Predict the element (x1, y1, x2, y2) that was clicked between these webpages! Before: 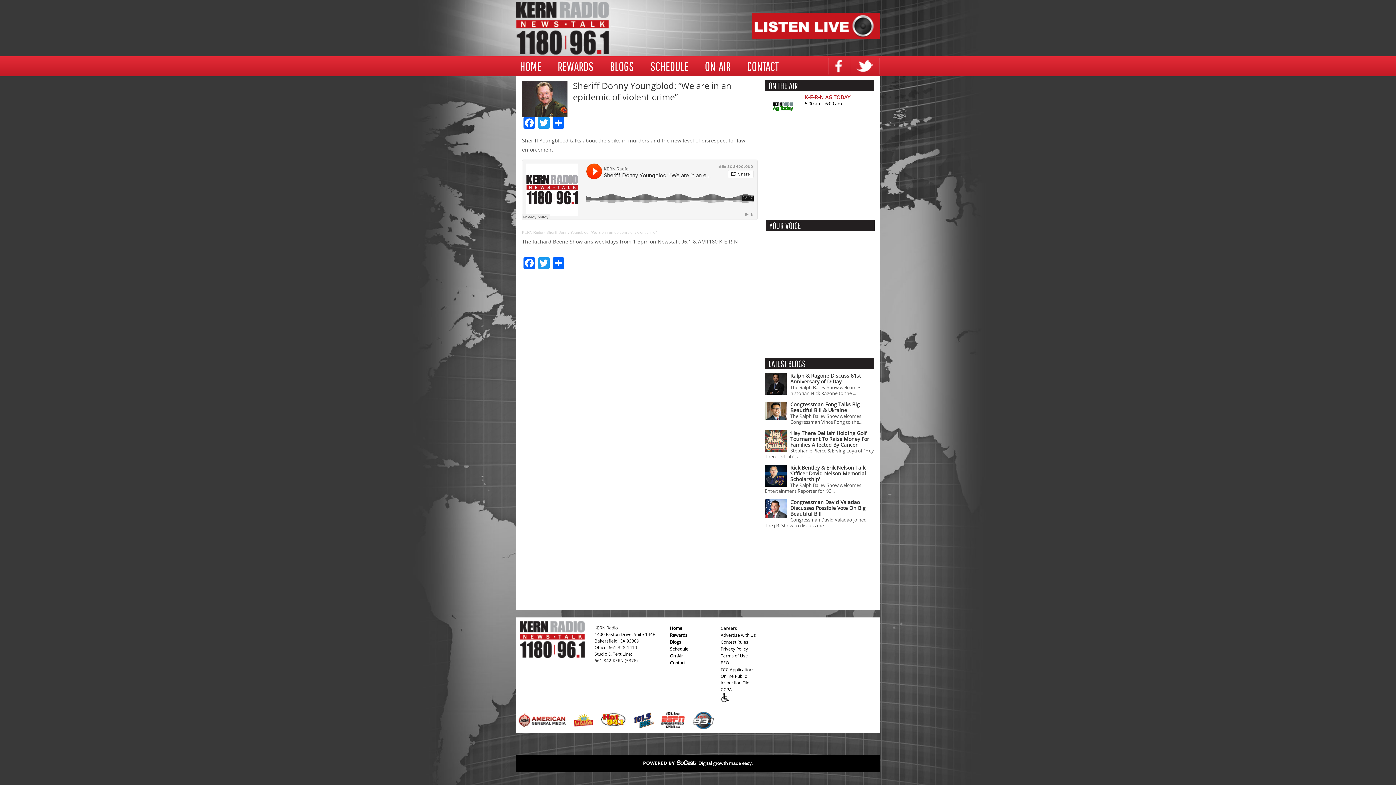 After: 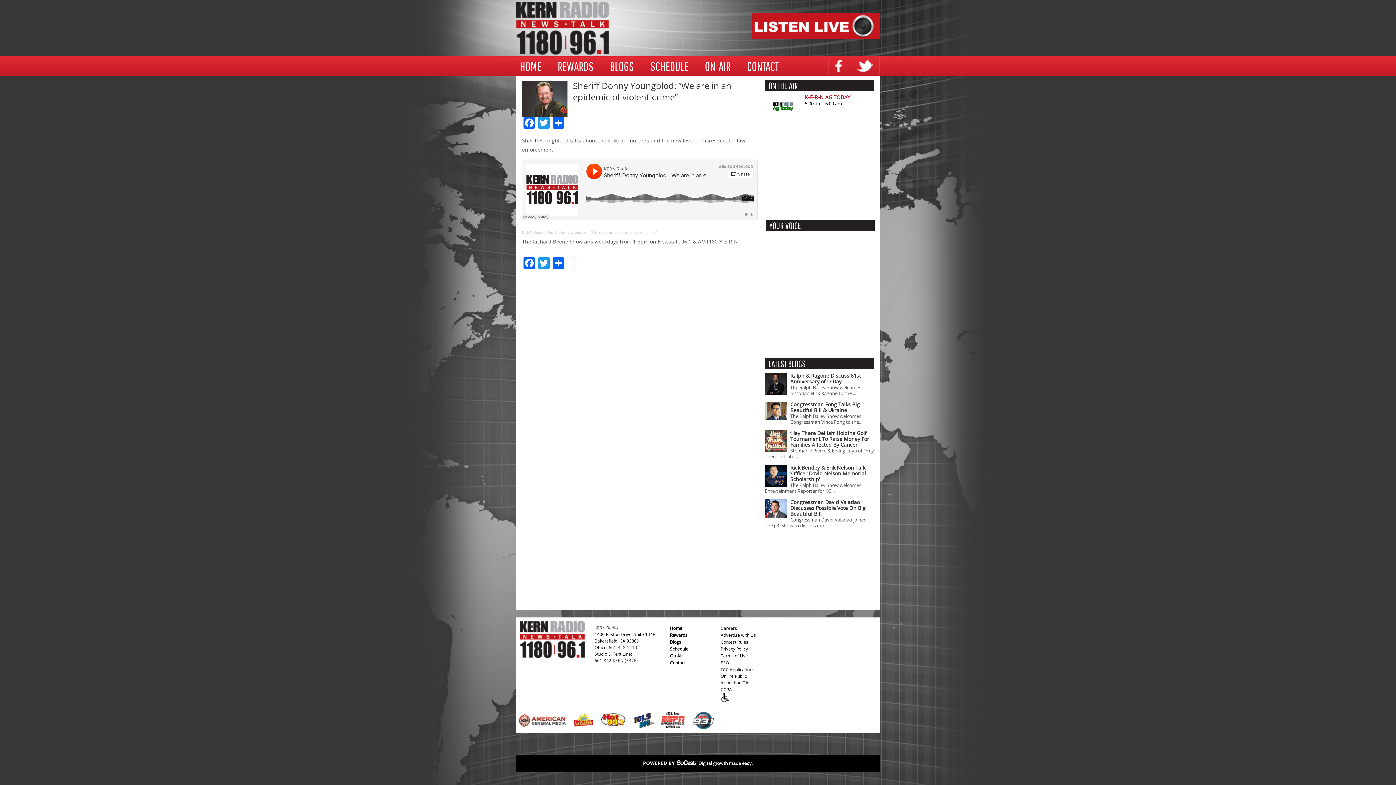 Action: bbox: (518, 723, 566, 729)